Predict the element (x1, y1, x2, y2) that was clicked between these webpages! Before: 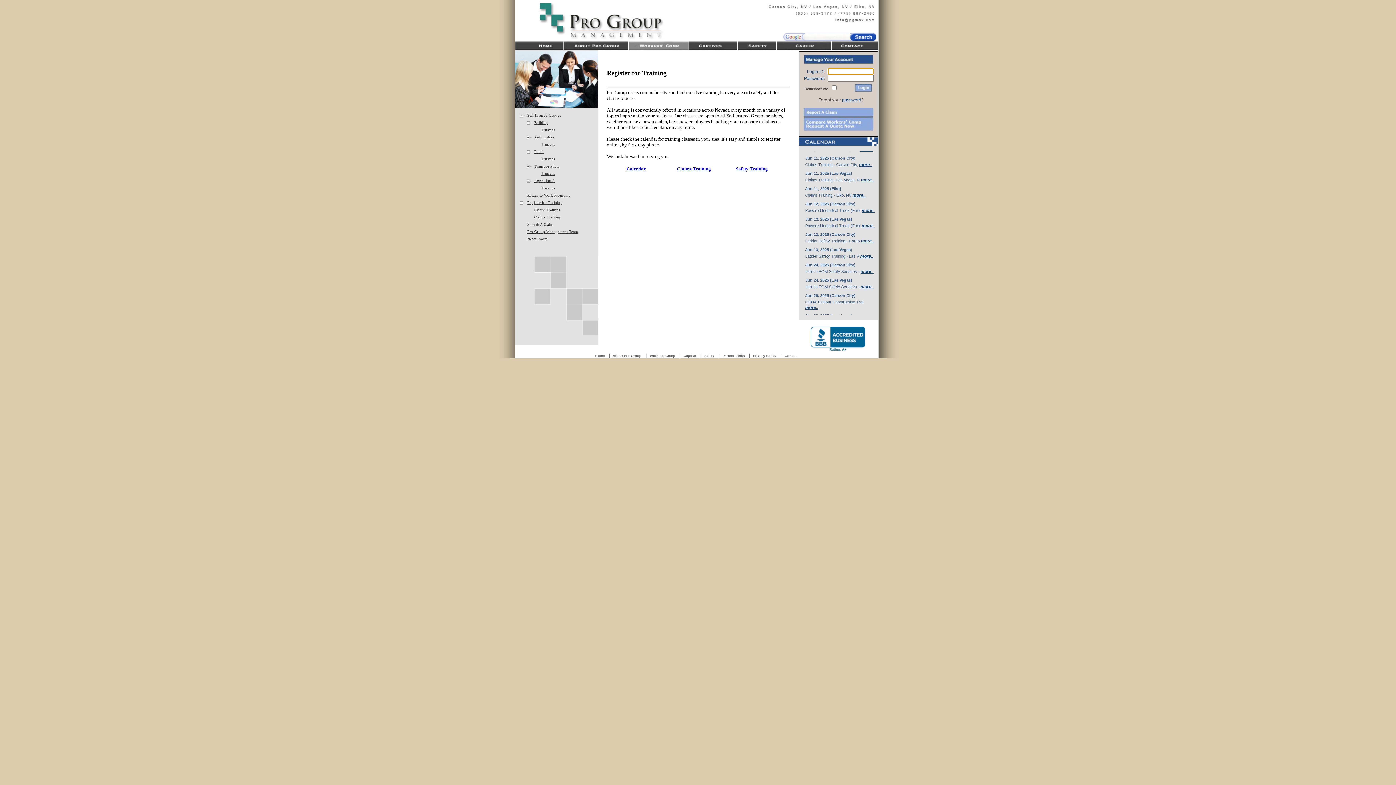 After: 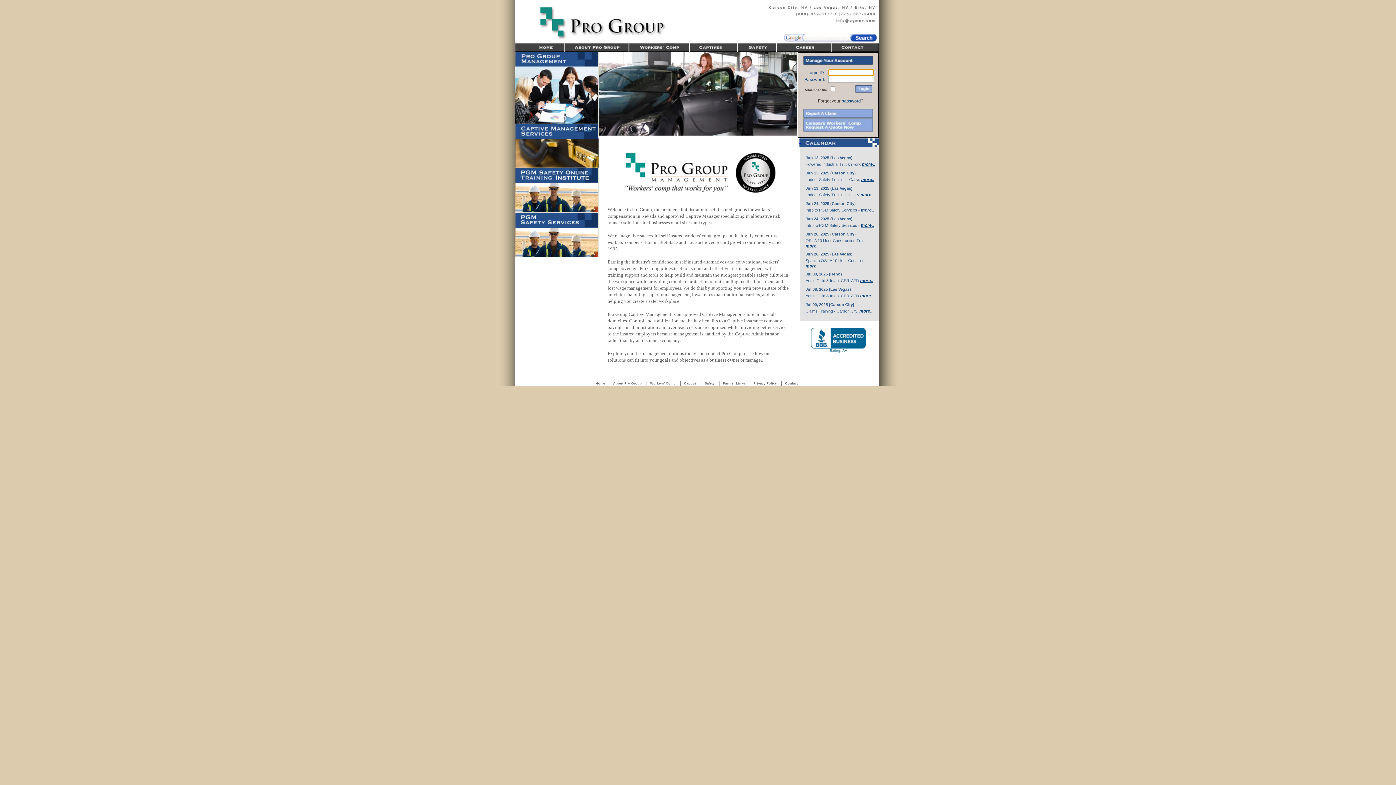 Action: label: Home bbox: (595, 354, 604, 357)